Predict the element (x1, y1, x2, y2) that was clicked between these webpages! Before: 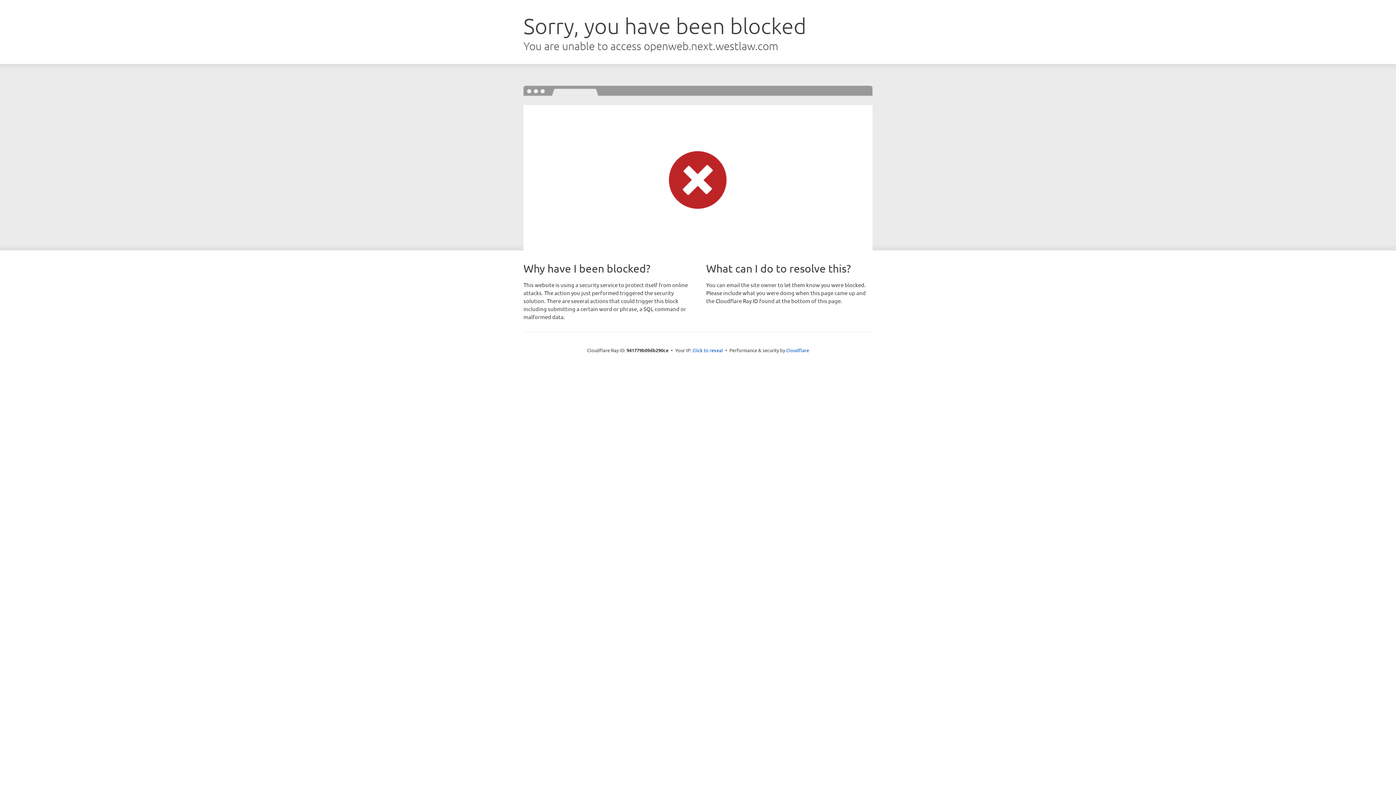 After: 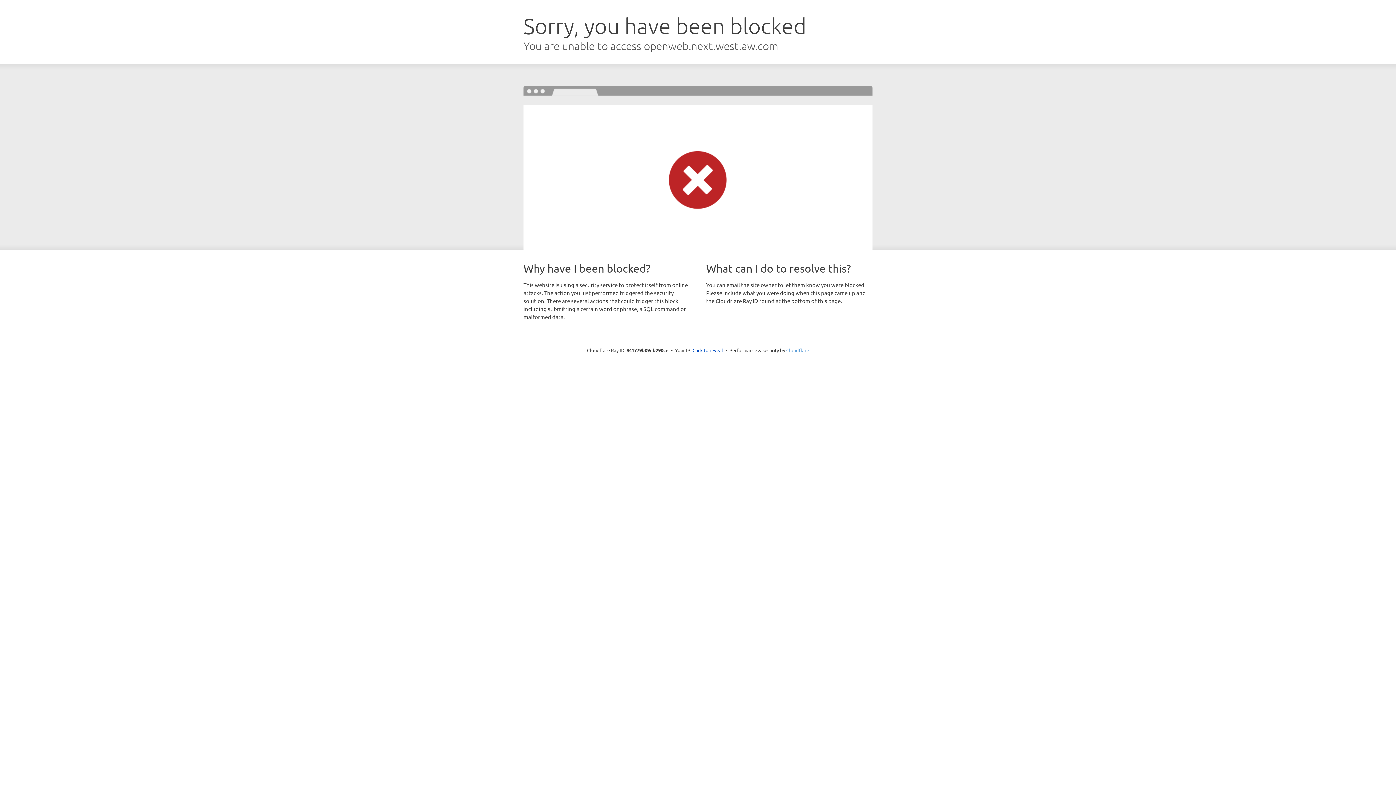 Action: label: Cloudflare bbox: (786, 347, 809, 353)